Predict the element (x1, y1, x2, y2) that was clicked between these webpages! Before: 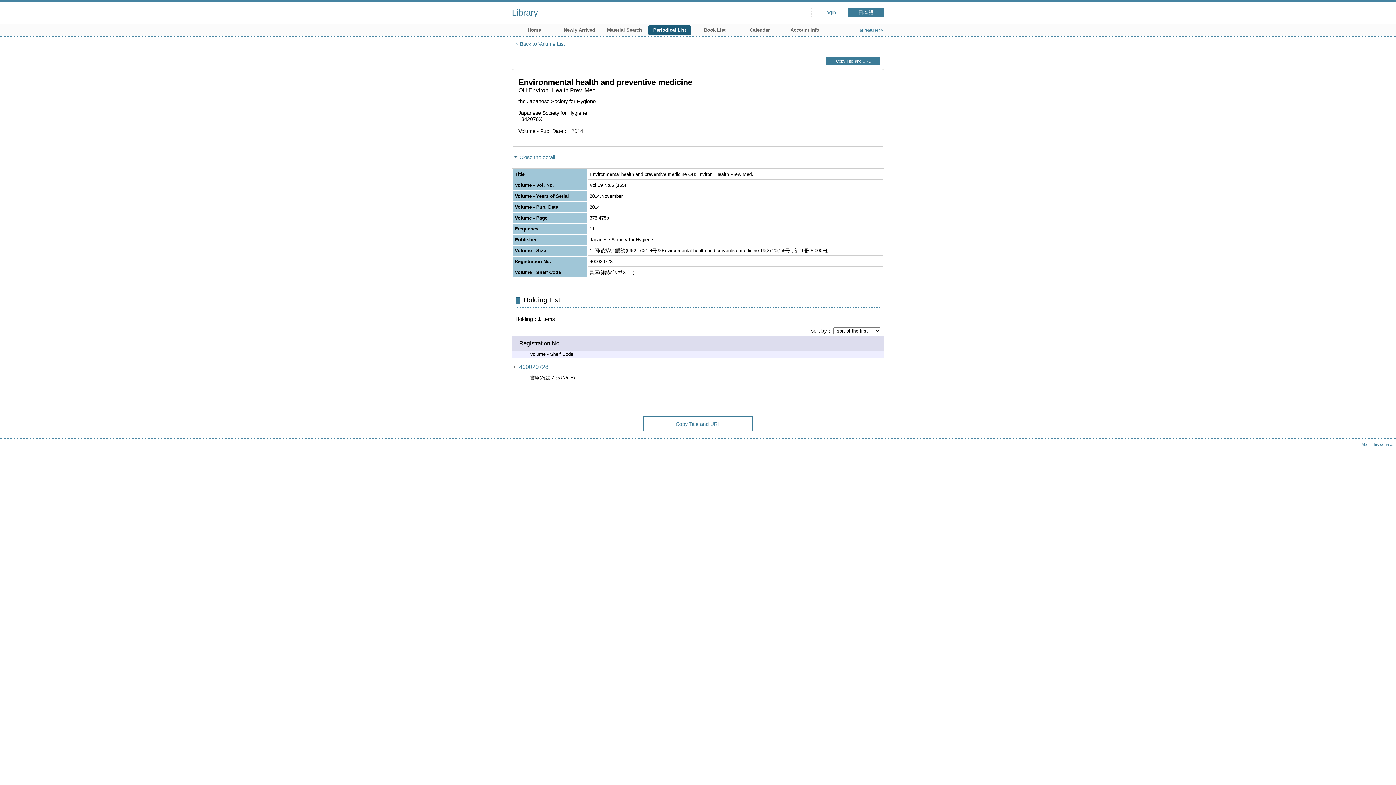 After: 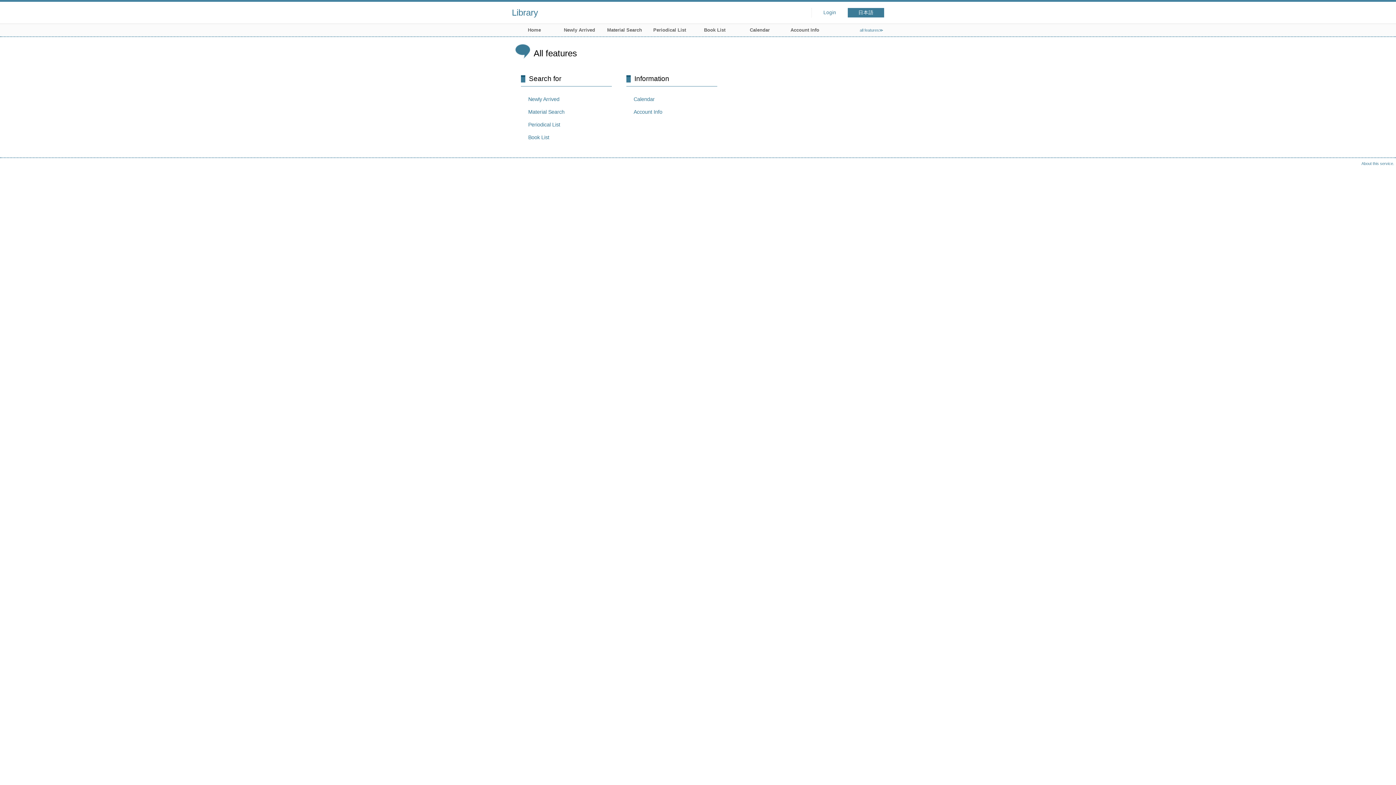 Action: bbox: (860, 28, 883, 32) label: all features≫